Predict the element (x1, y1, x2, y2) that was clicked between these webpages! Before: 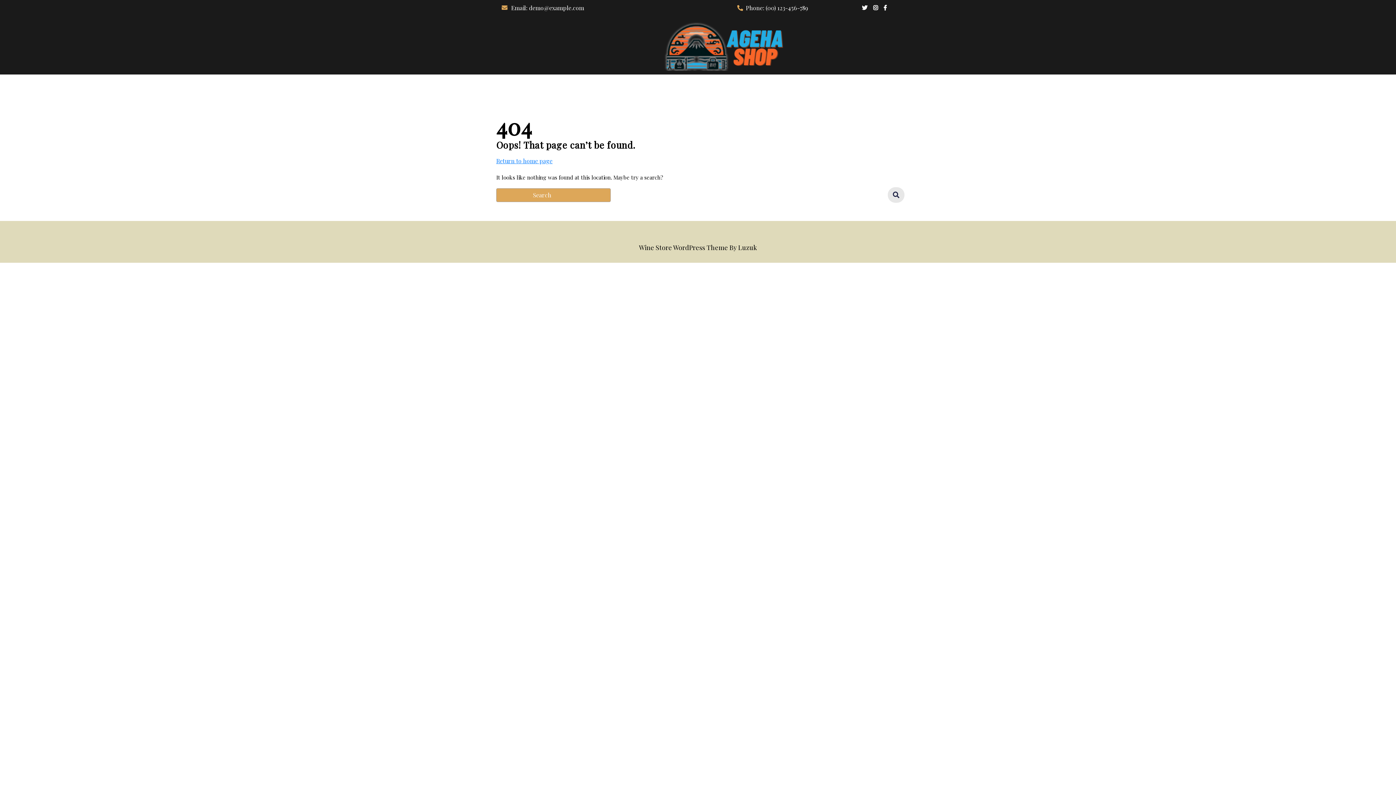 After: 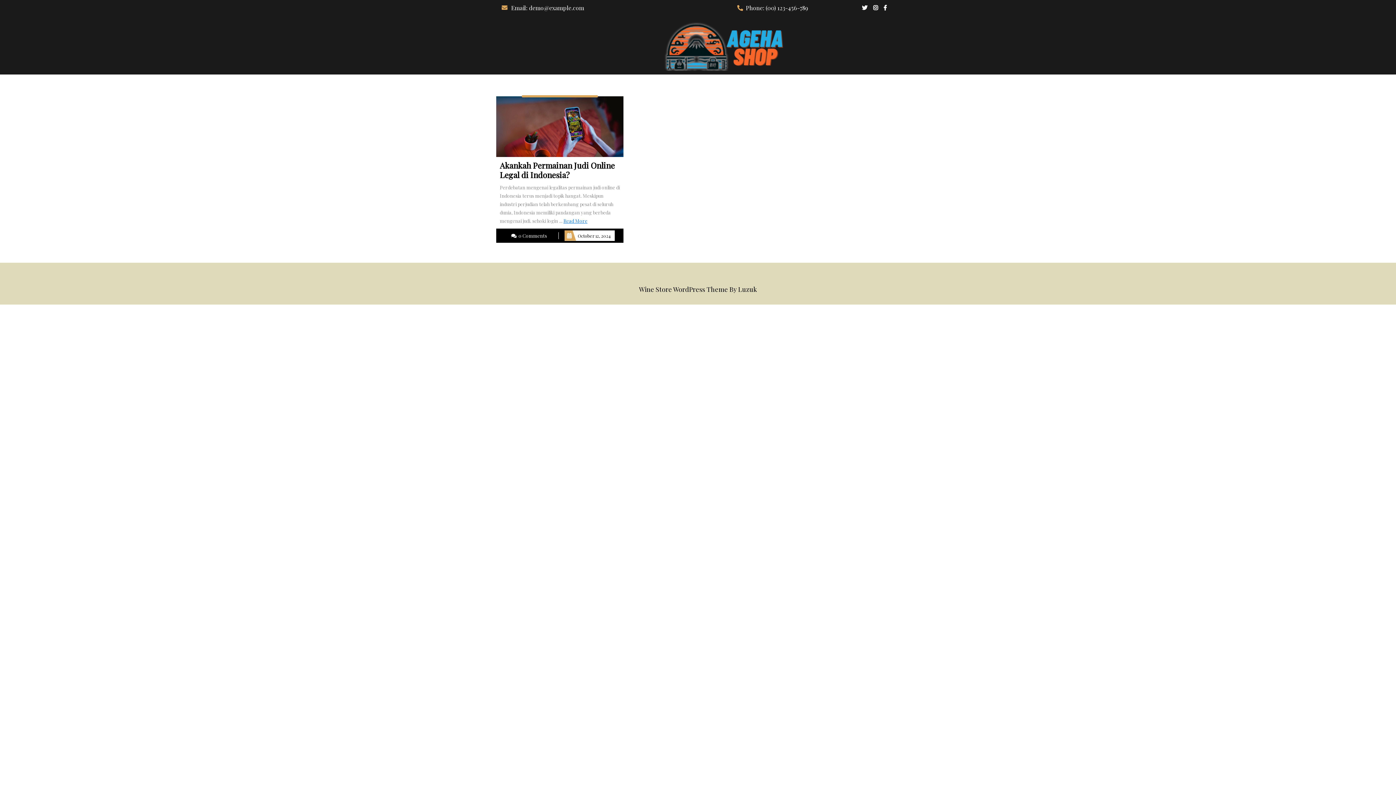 Action: label: Return to home page
Return to home page bbox: (496, 156, 552, 165)